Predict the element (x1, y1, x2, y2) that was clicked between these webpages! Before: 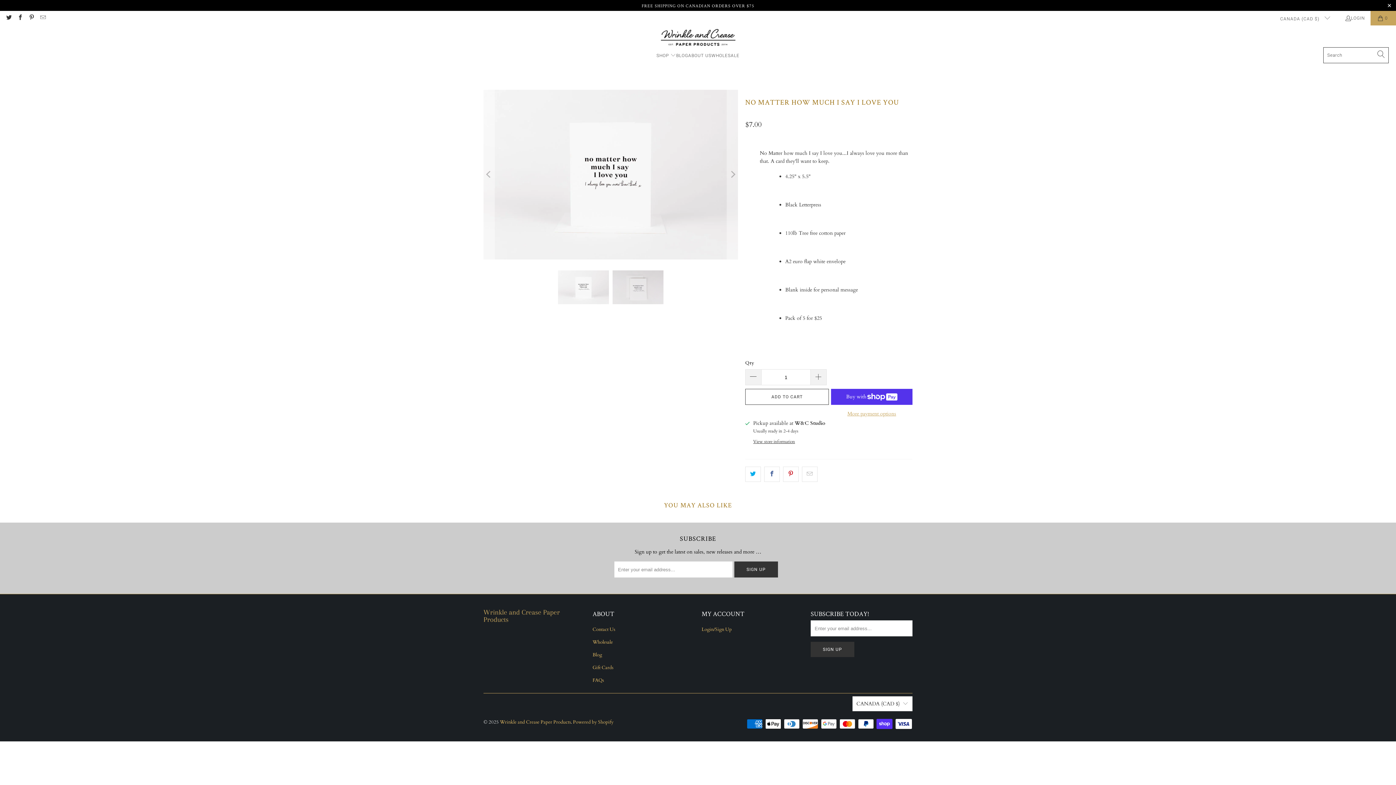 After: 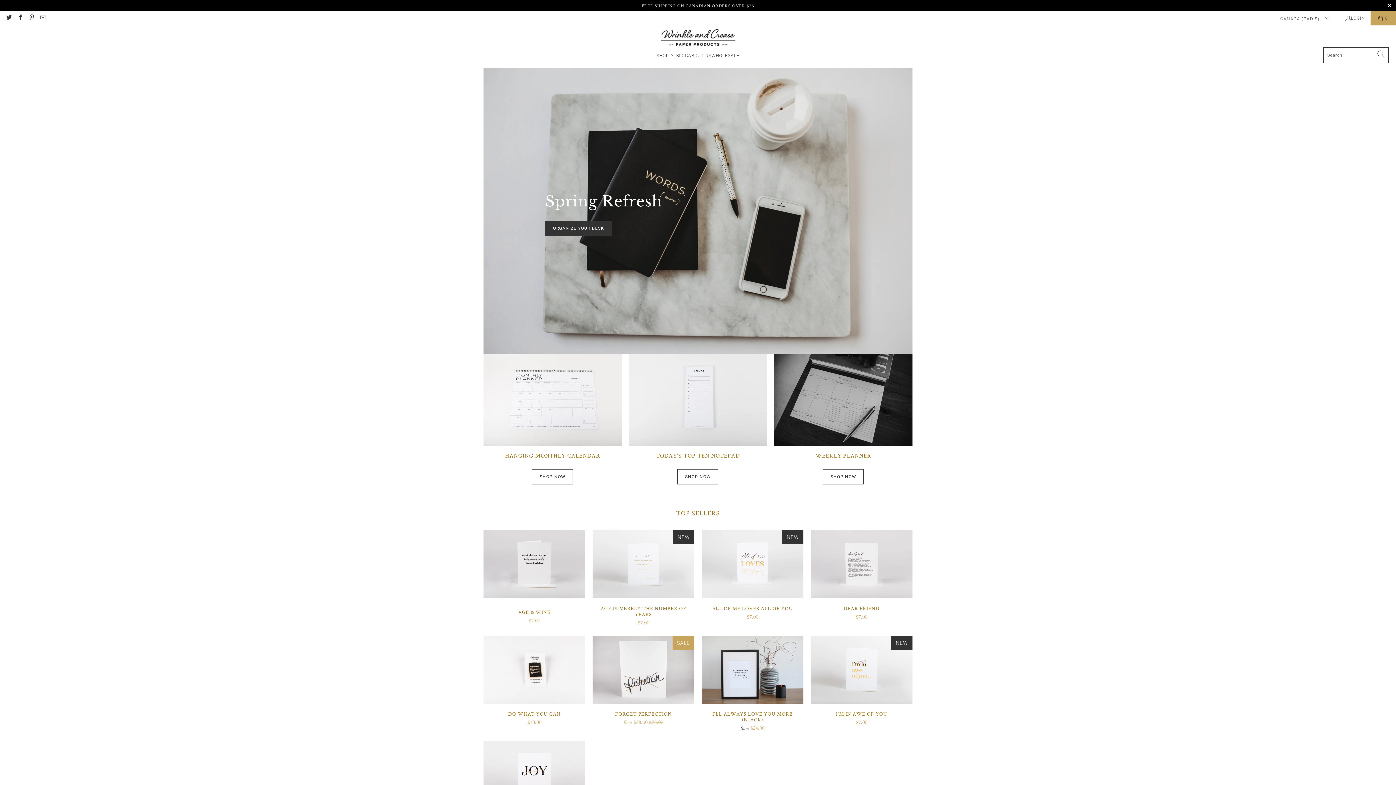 Action: bbox: (660, 29, 735, 47)